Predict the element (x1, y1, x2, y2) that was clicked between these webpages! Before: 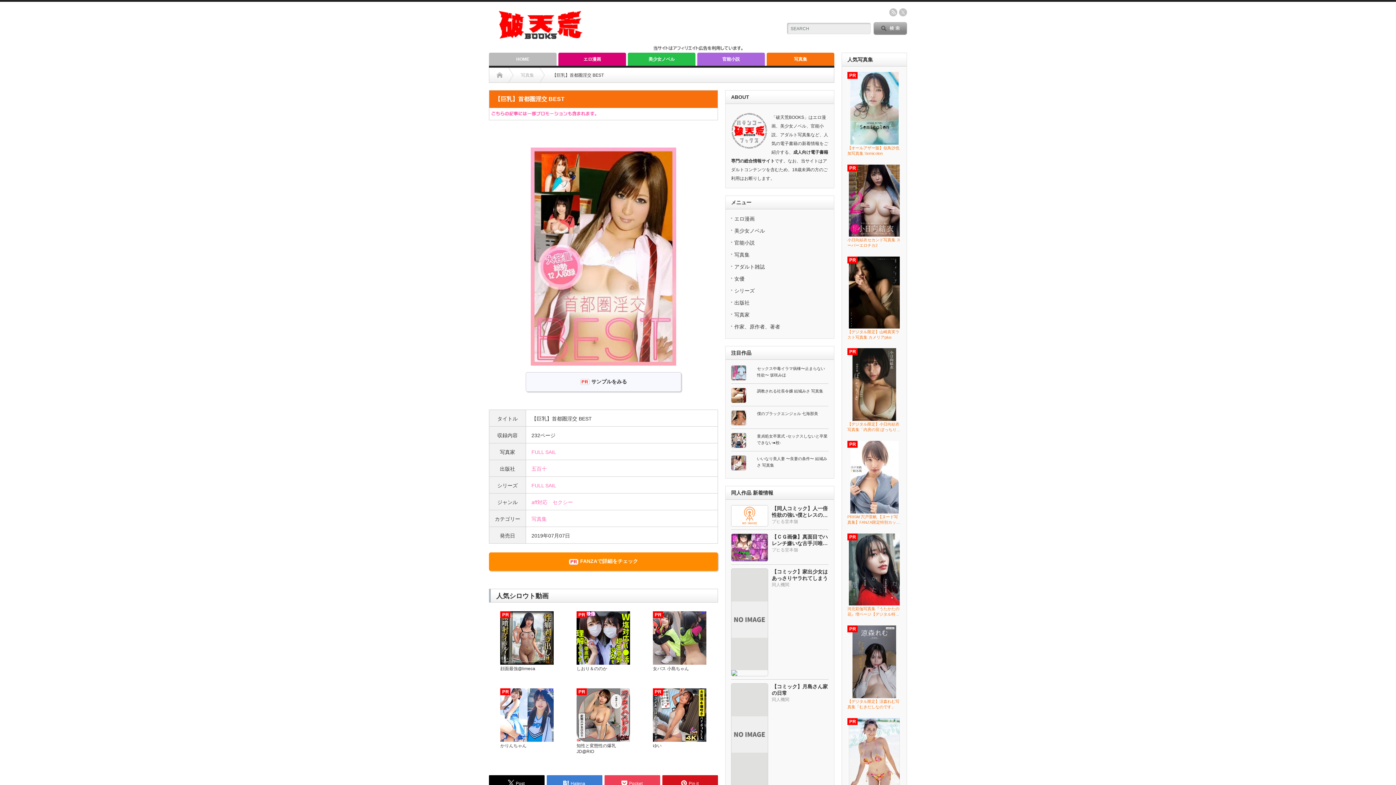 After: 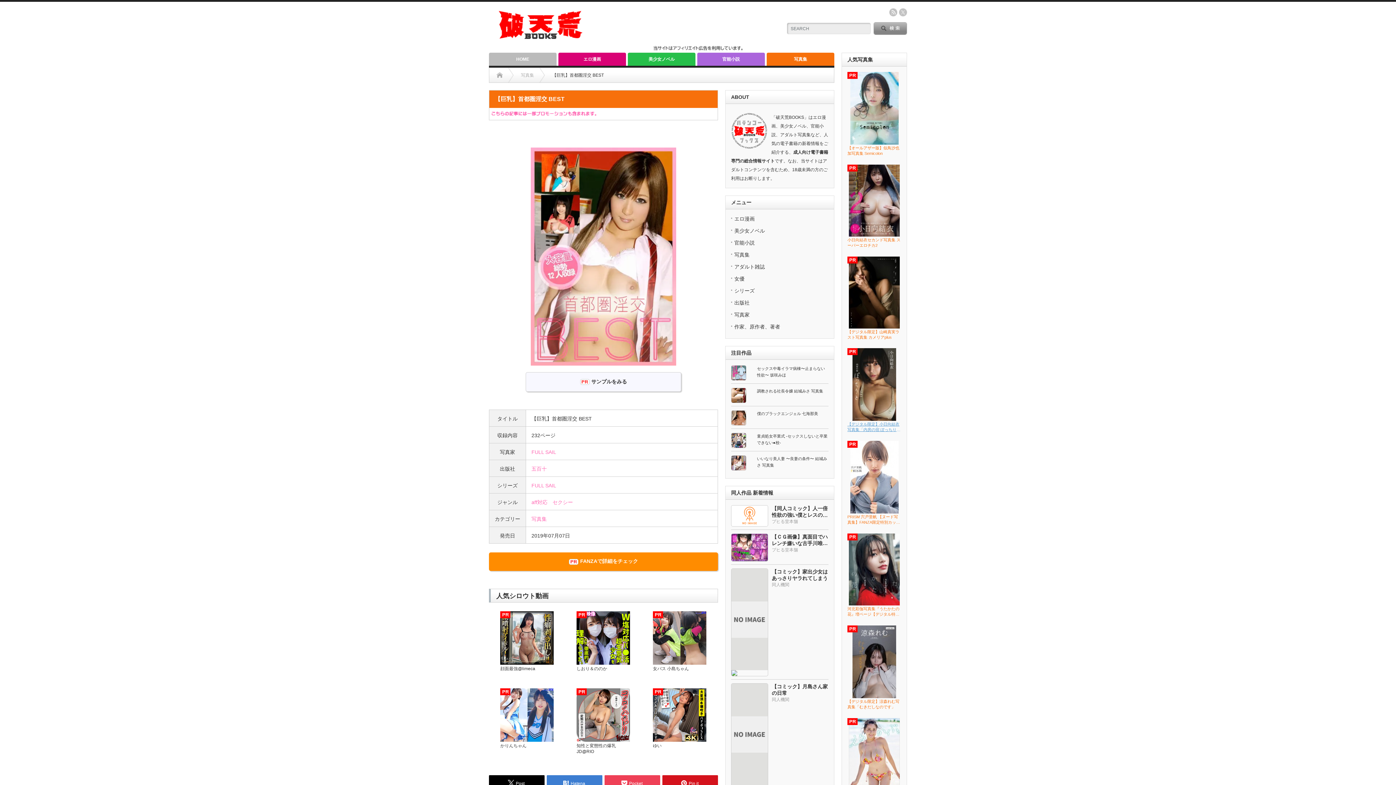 Action: bbox: (847, 348, 901, 433) label: 【デジタル限定】小日向結衣写真集「内房の宿 ぽっちりと」